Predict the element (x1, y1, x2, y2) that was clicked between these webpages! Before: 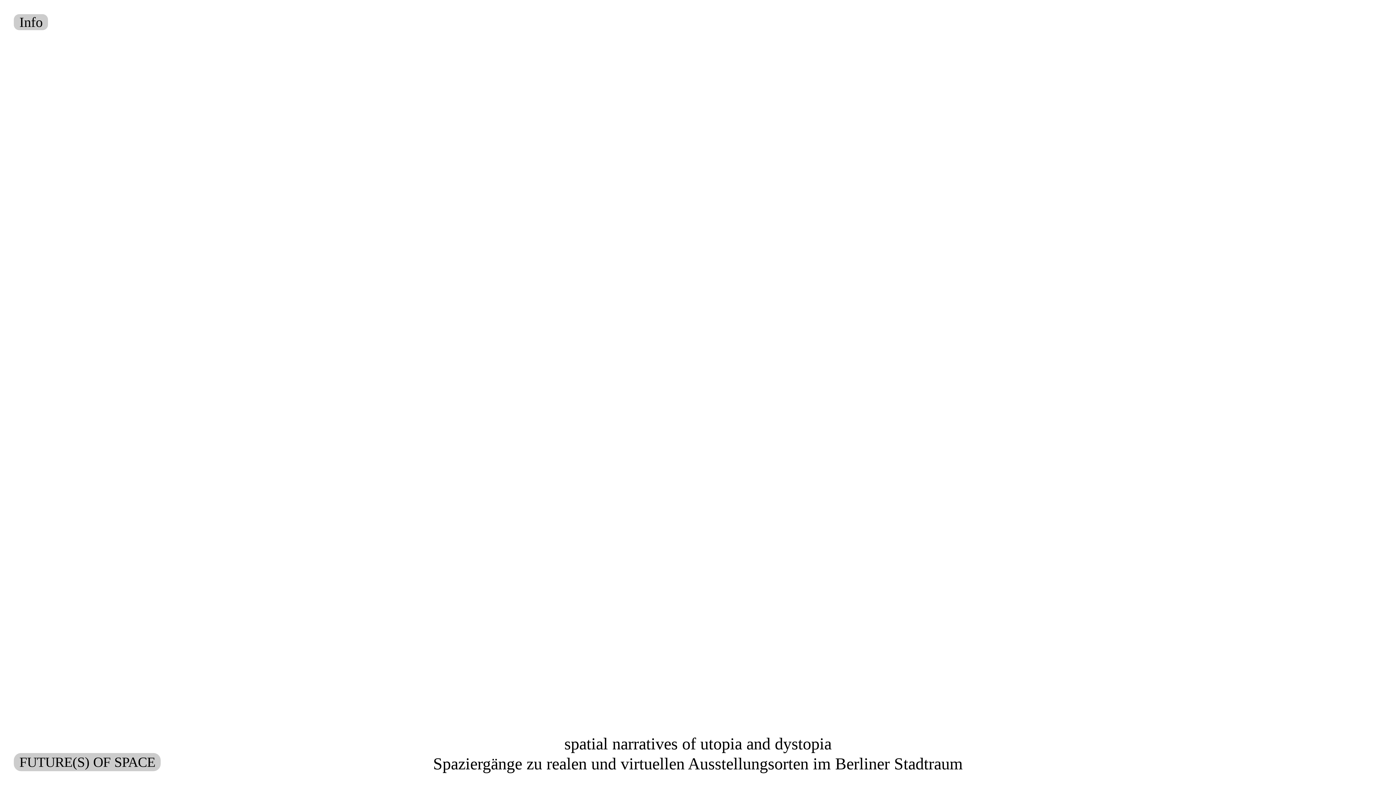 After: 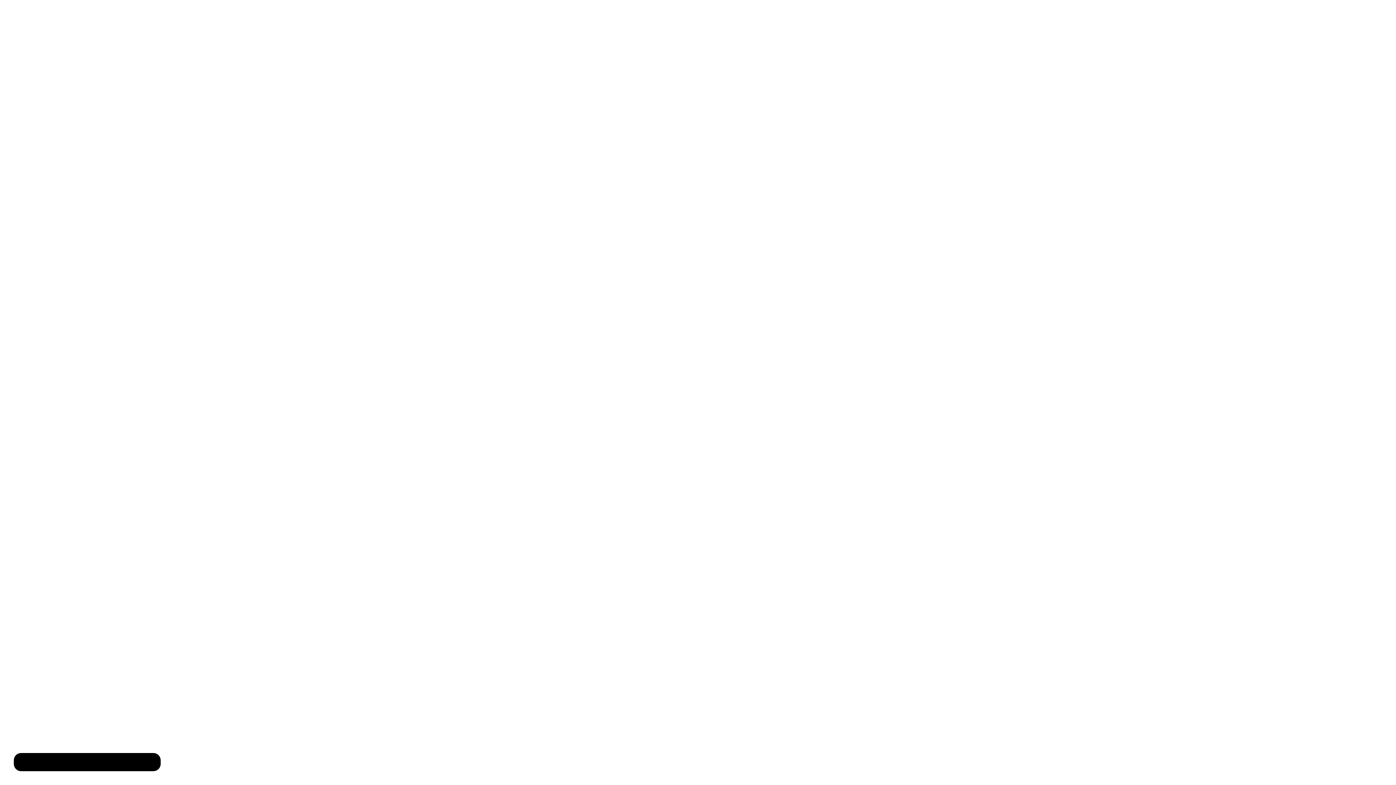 Action: bbox: (19, 754, 155, 770) label: FUTURE(S) OF SPACE